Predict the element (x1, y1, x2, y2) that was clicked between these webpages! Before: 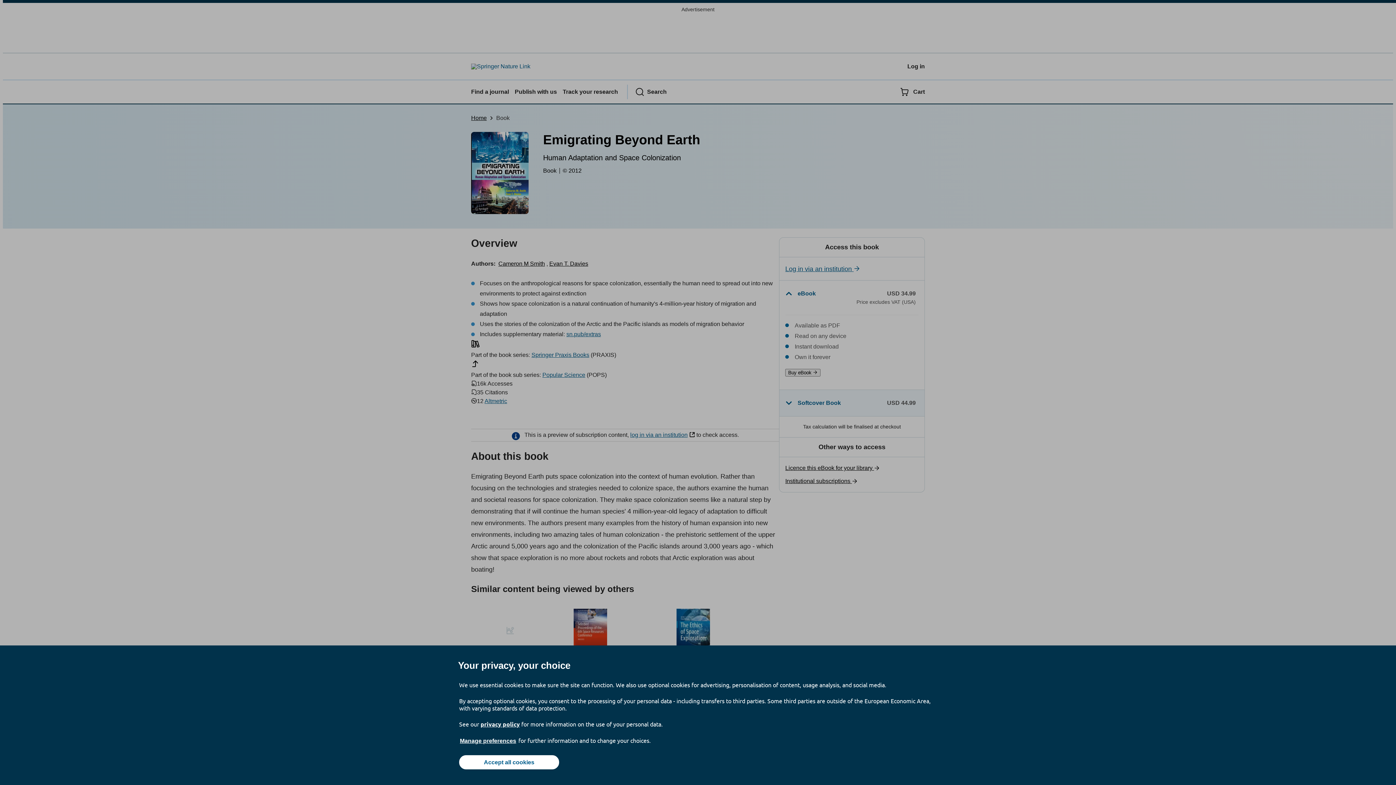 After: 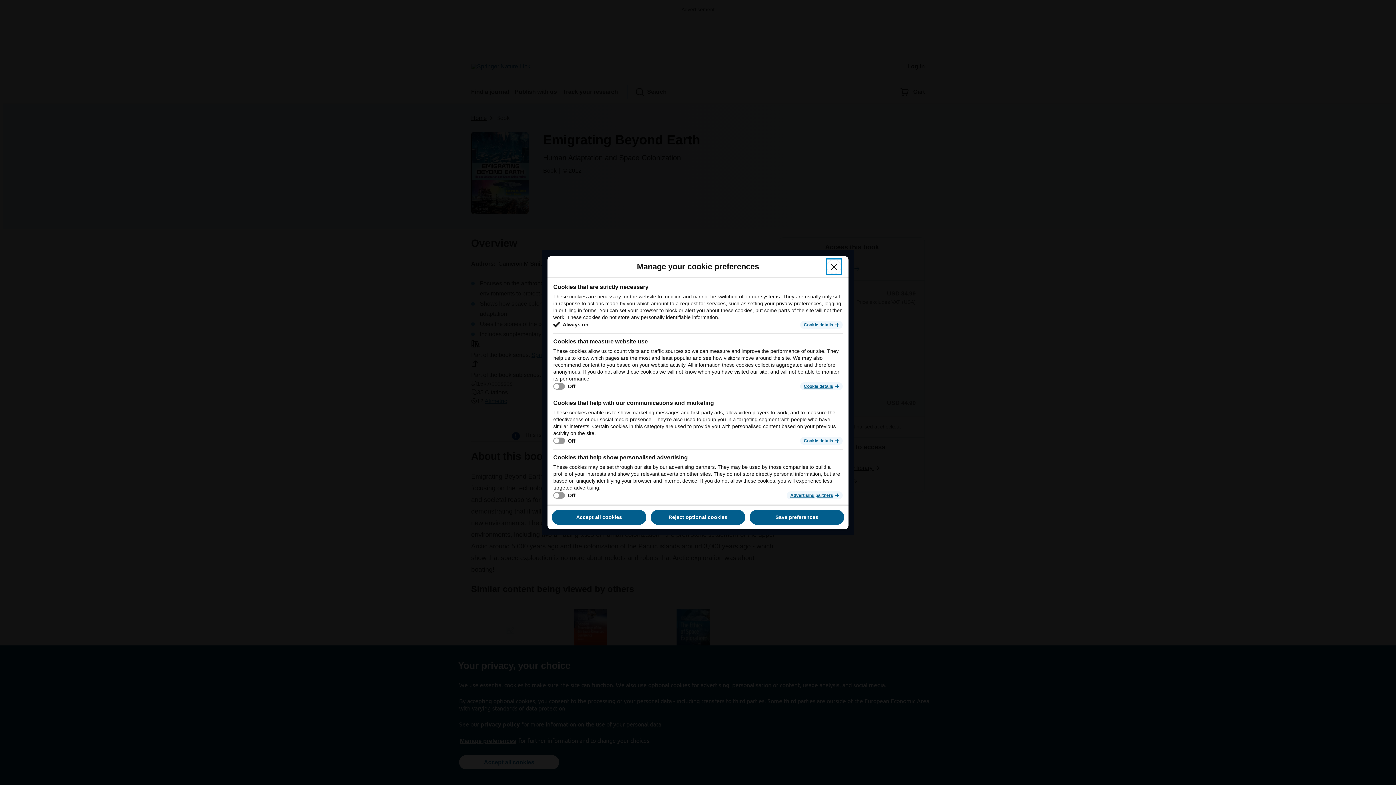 Action: label: Manage preferences bbox: (459, 737, 517, 745)